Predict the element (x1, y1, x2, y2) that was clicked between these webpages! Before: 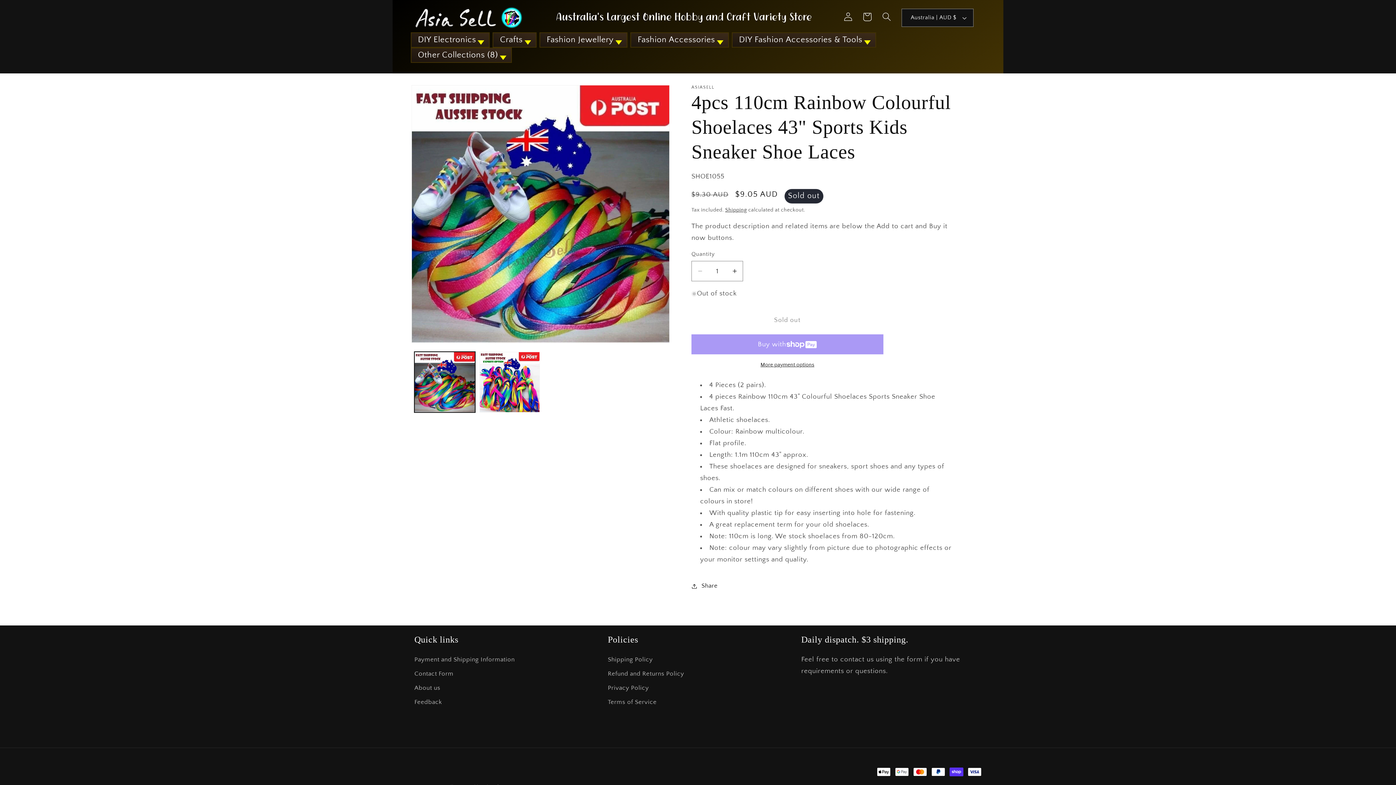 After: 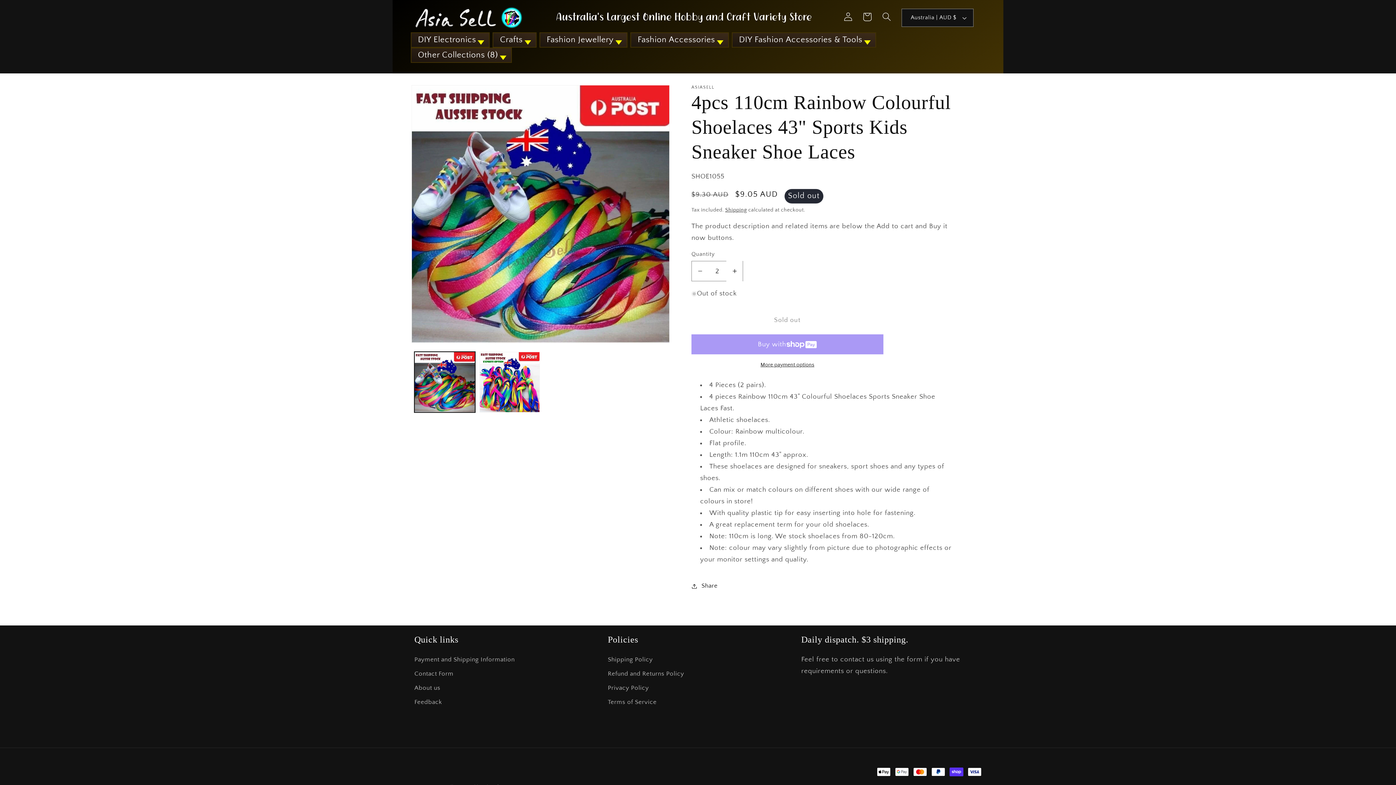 Action: bbox: (726, 261, 742, 281) label: Increase quantity for 4pcs 110cm Rainbow Colourful Shoelaces 43&quot; Sports Kids Sneaker Shoe Laces